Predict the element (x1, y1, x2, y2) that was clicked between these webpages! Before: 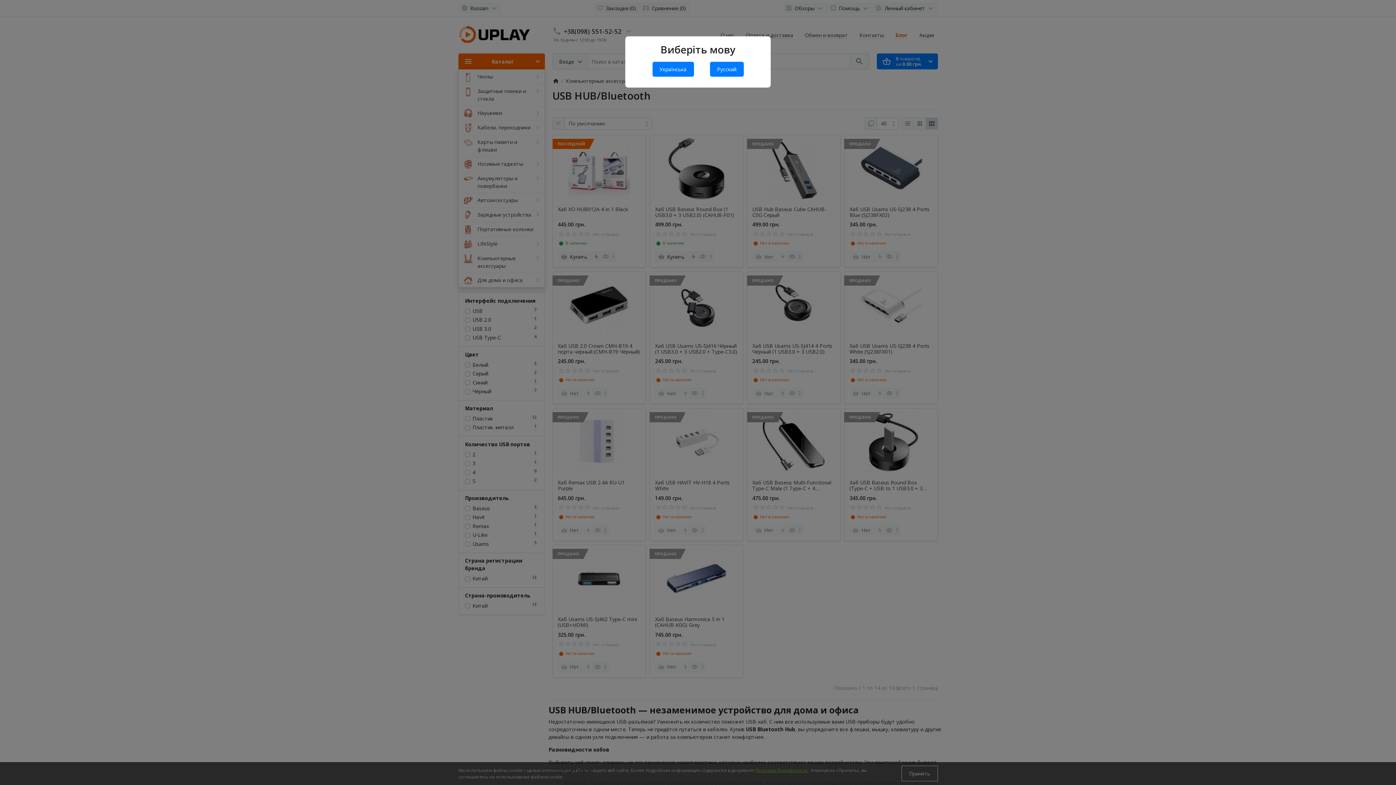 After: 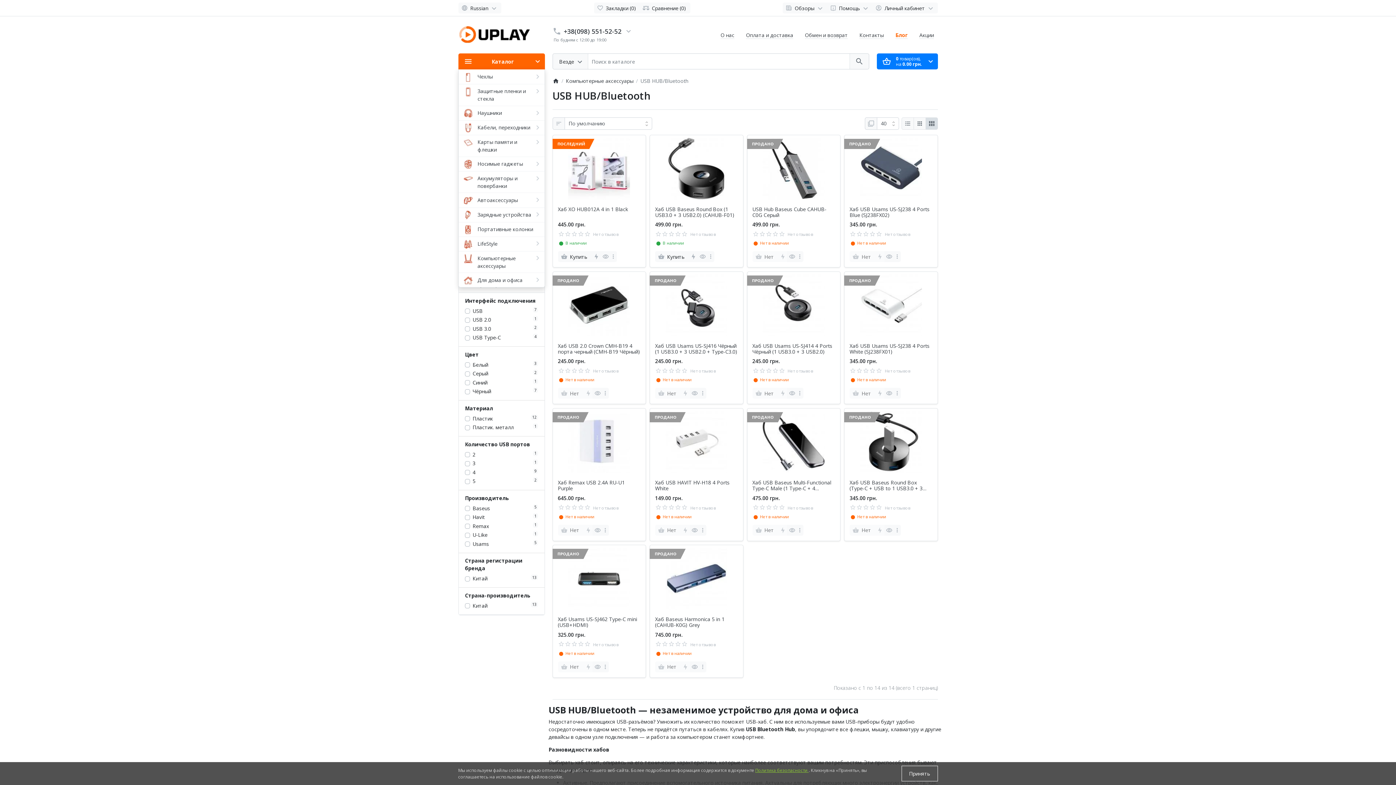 Action: bbox: (710, 61, 743, 76) label: Русский